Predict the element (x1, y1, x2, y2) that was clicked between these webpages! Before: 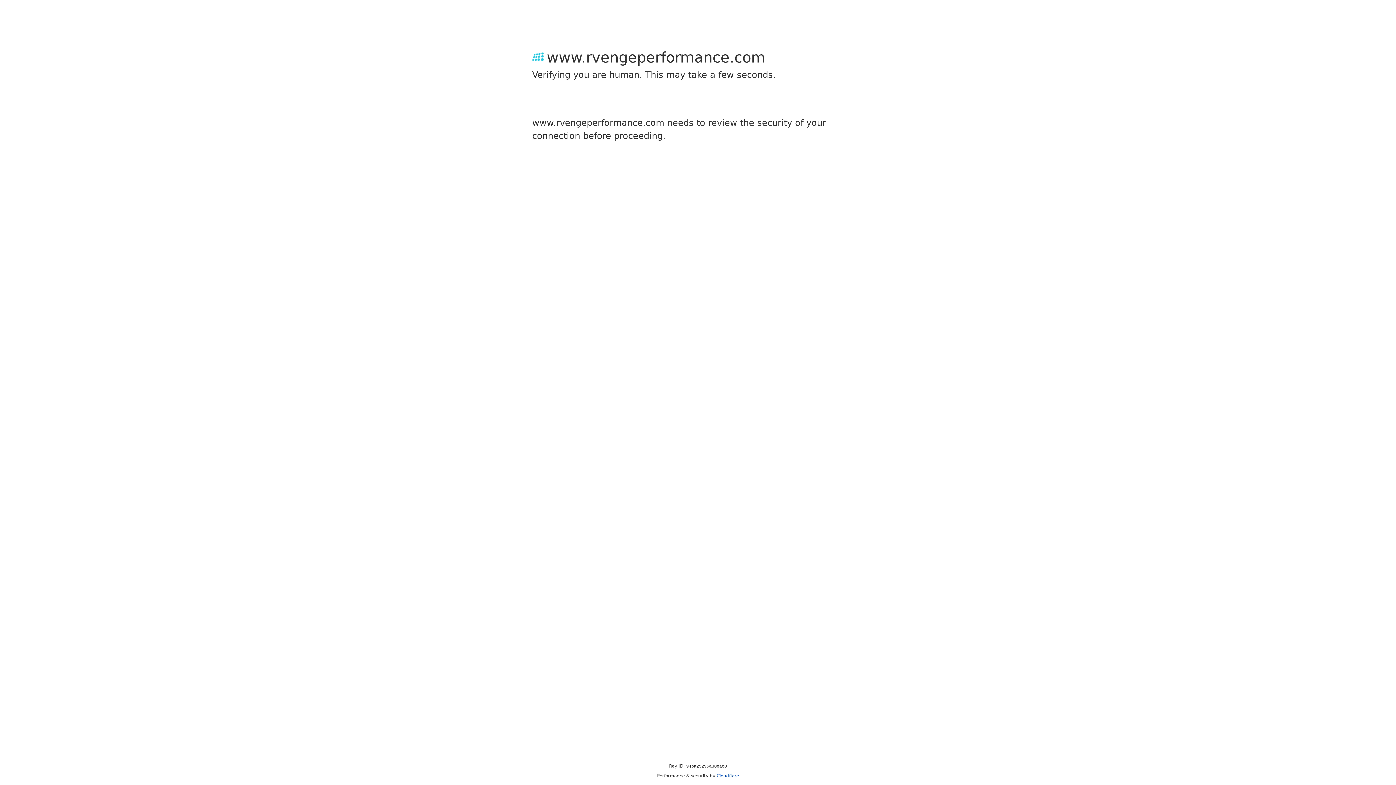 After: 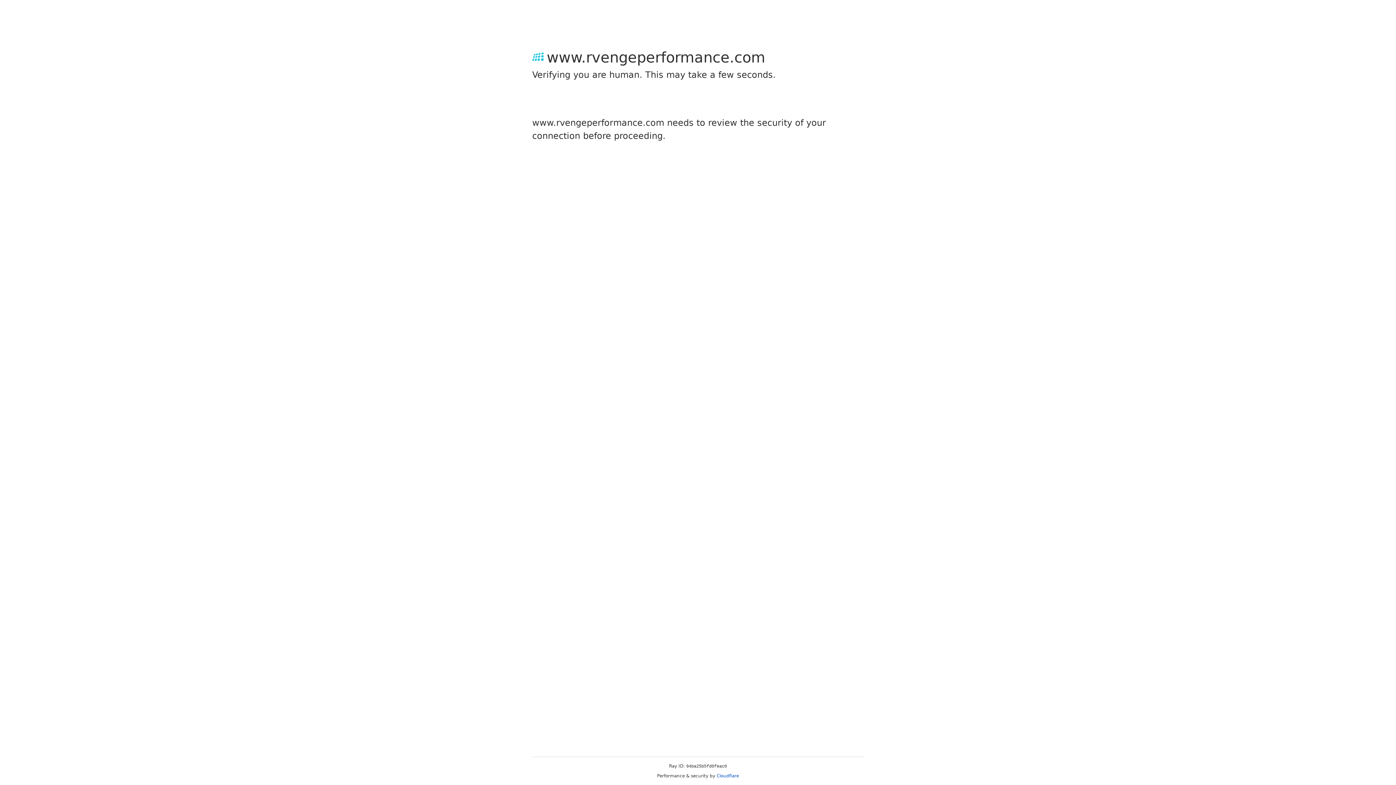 Action: bbox: (716, 773, 739, 778) label: Cloudflare